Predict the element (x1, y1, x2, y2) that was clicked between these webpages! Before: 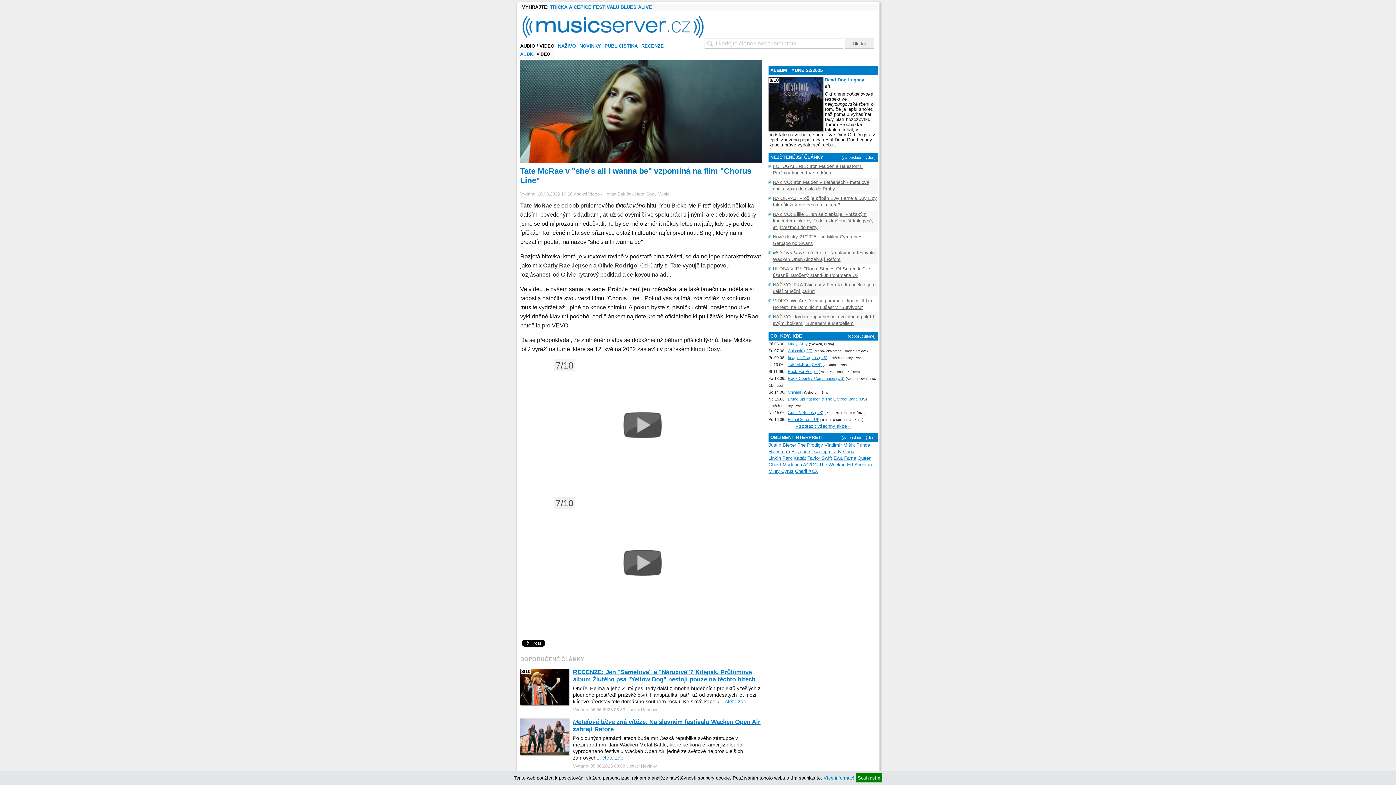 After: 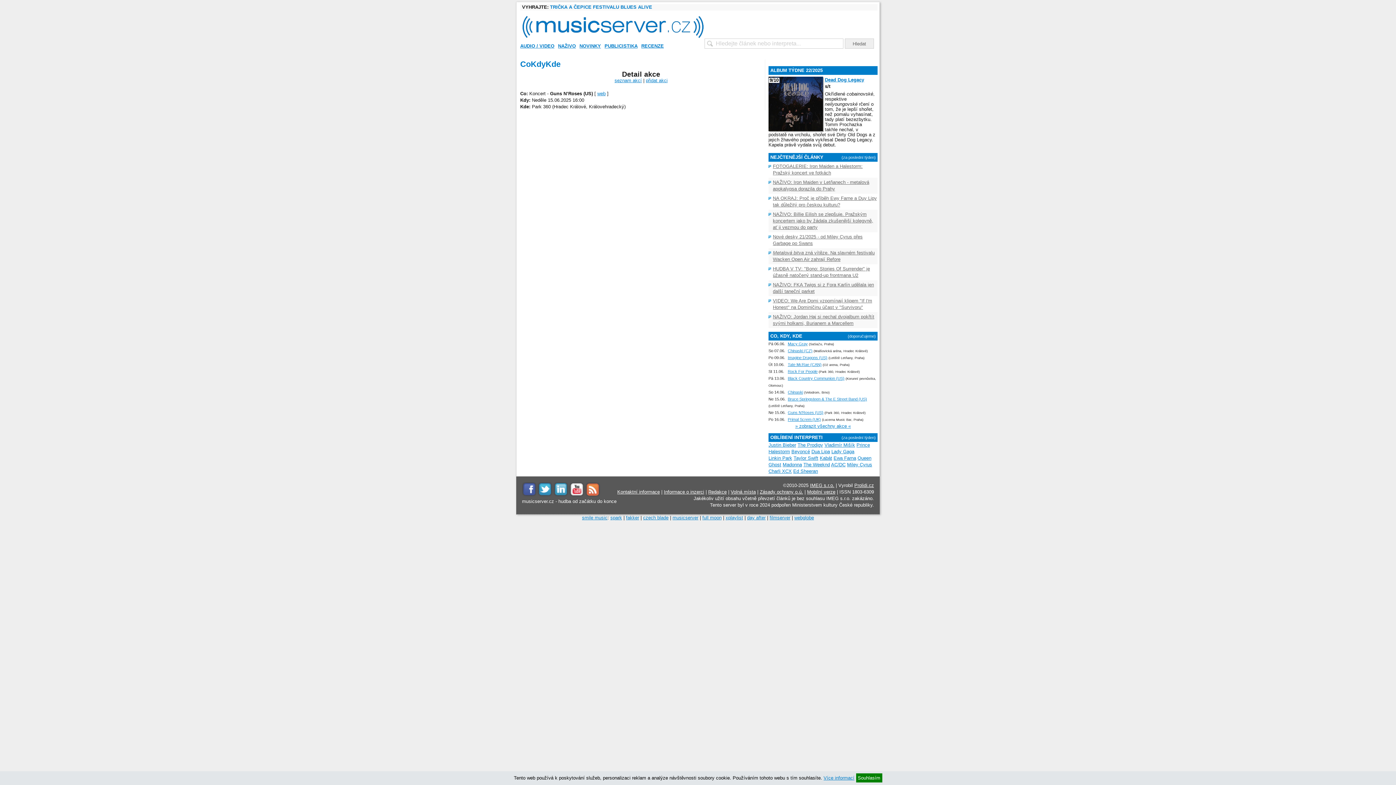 Action: bbox: (788, 410, 823, 414) label: Guns N’Roses (US)